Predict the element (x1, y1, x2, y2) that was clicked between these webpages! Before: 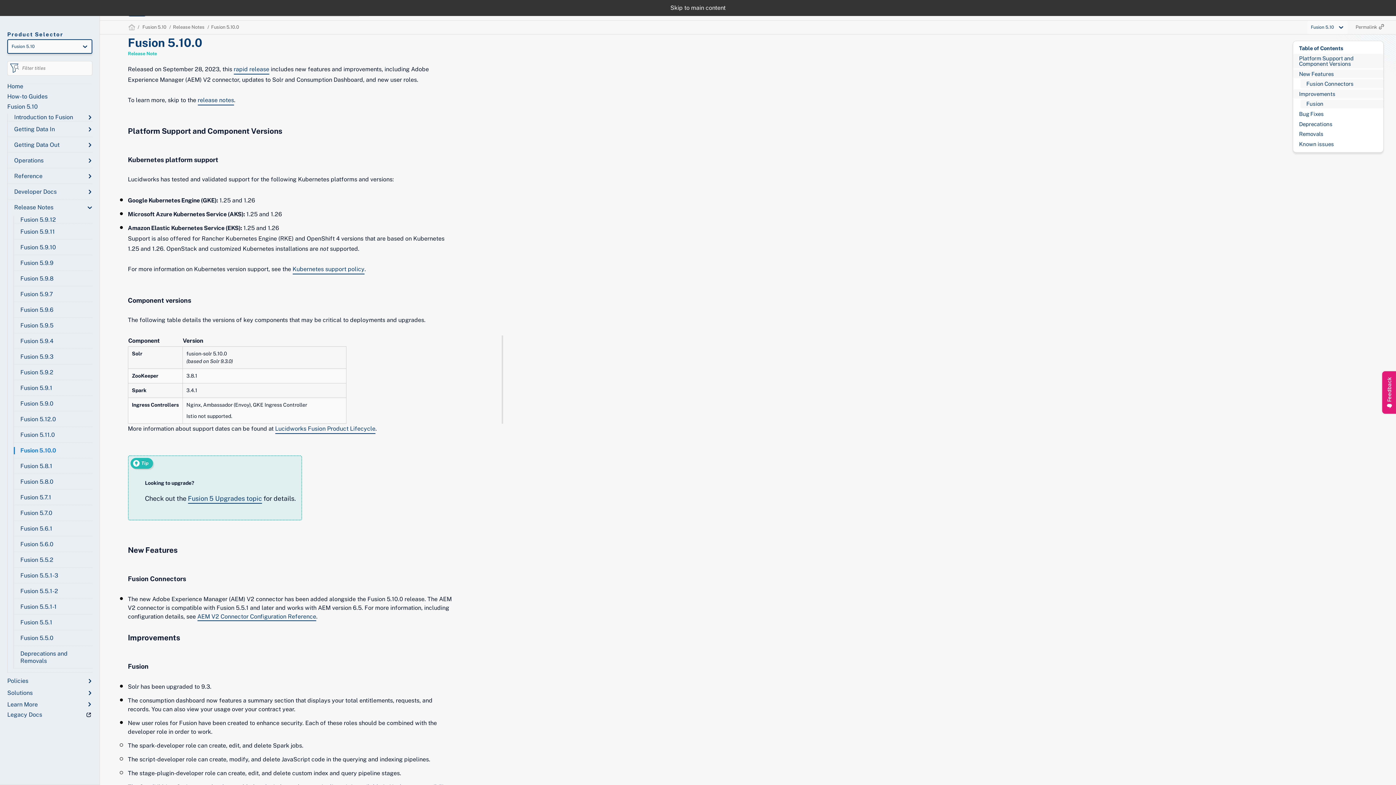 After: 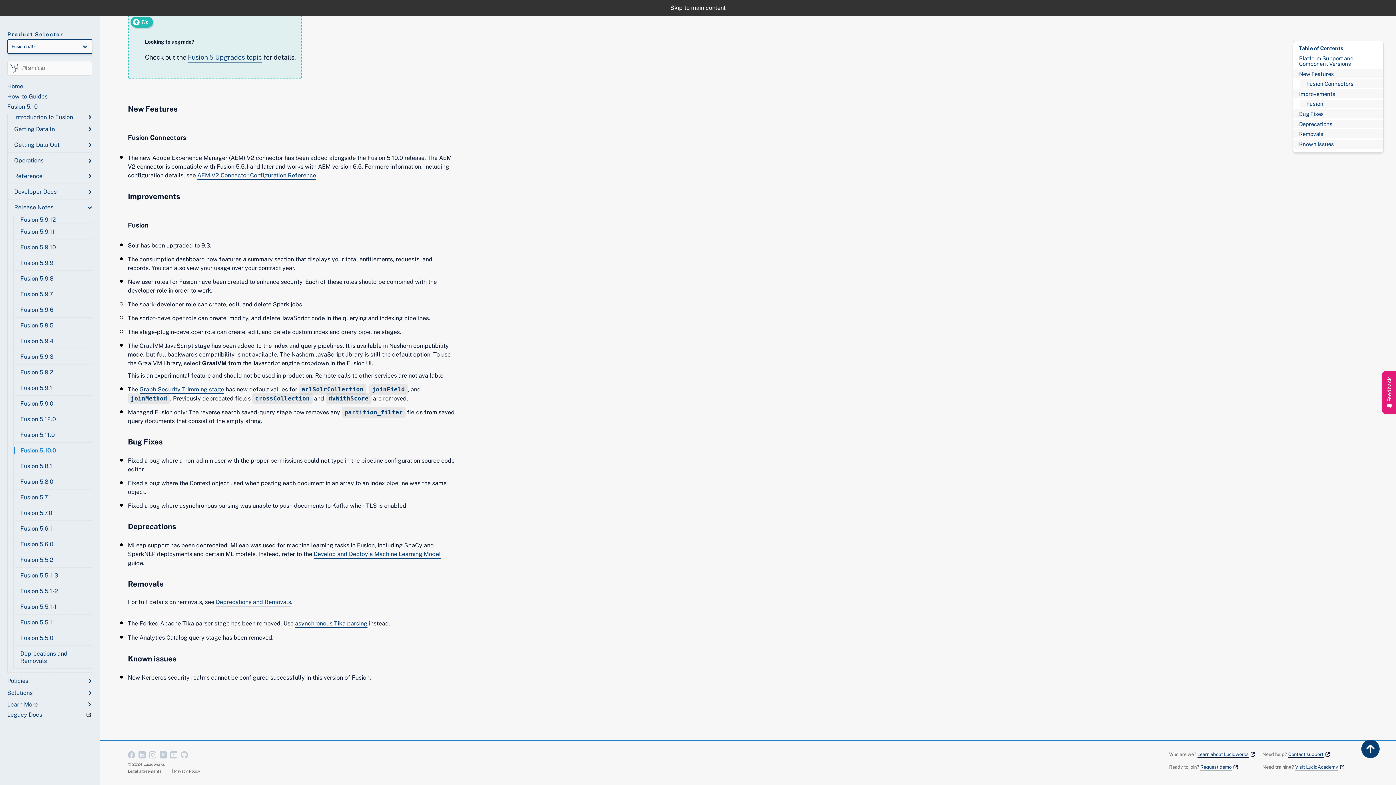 Action: bbox: (1293, 69, 1383, 78) label: New Features